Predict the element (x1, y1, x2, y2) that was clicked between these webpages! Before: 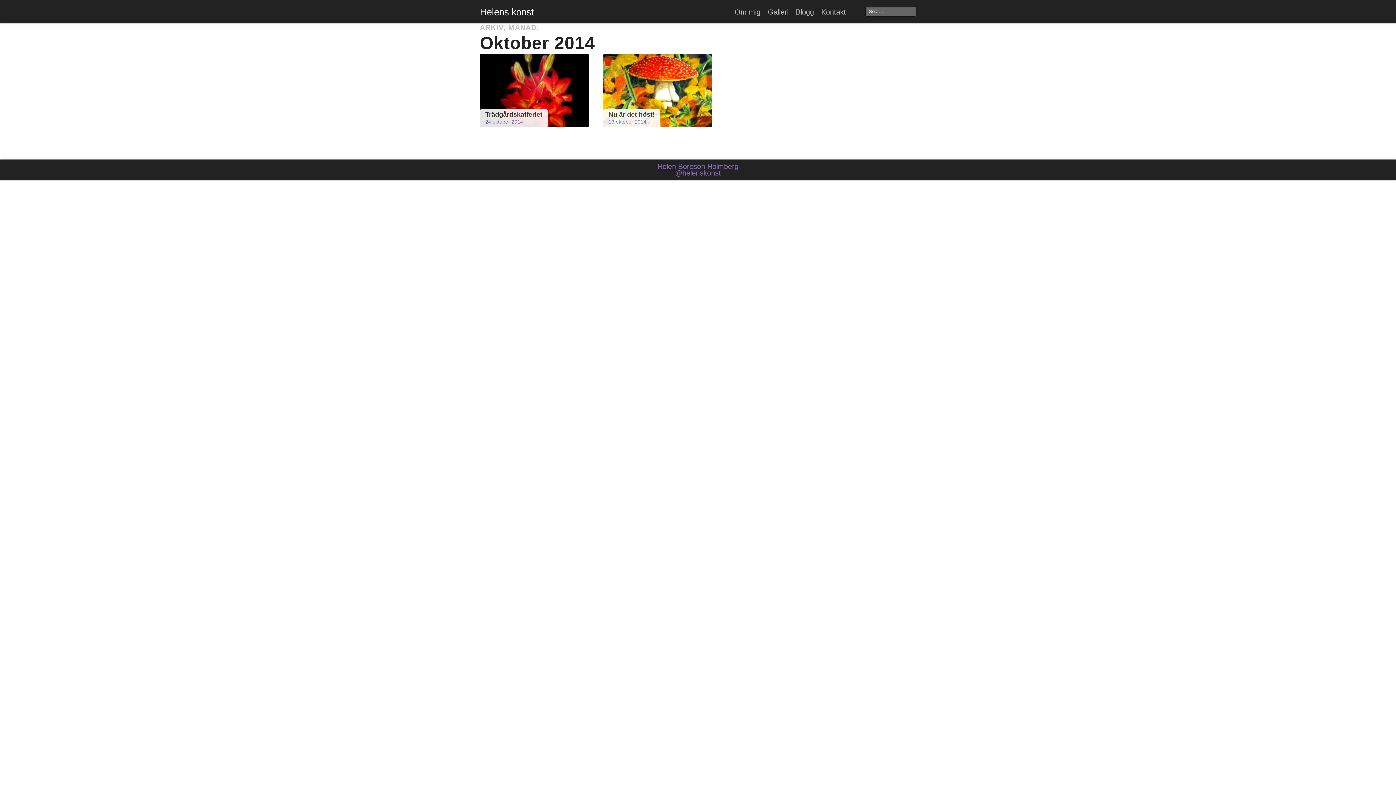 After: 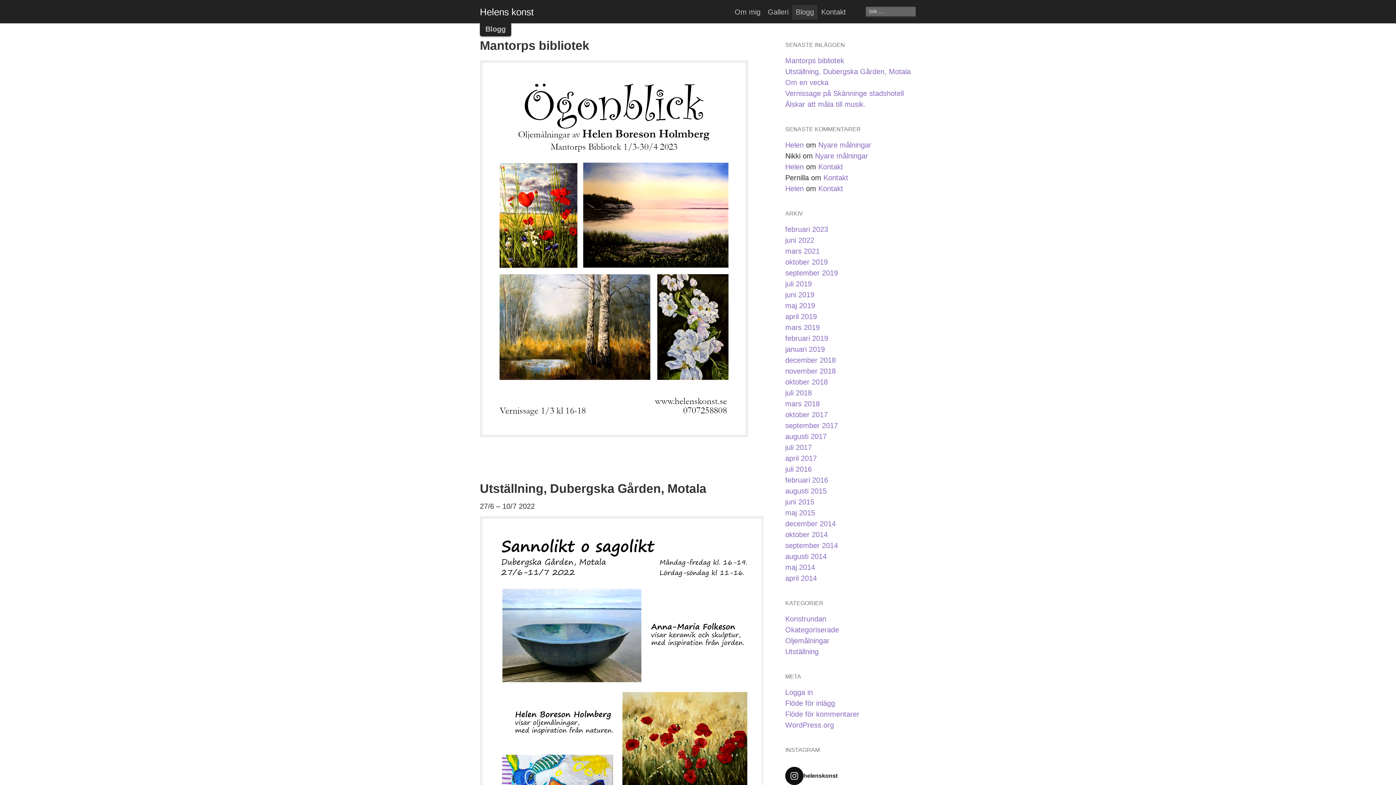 Action: label: Blogg bbox: (792, 5, 817, 19)